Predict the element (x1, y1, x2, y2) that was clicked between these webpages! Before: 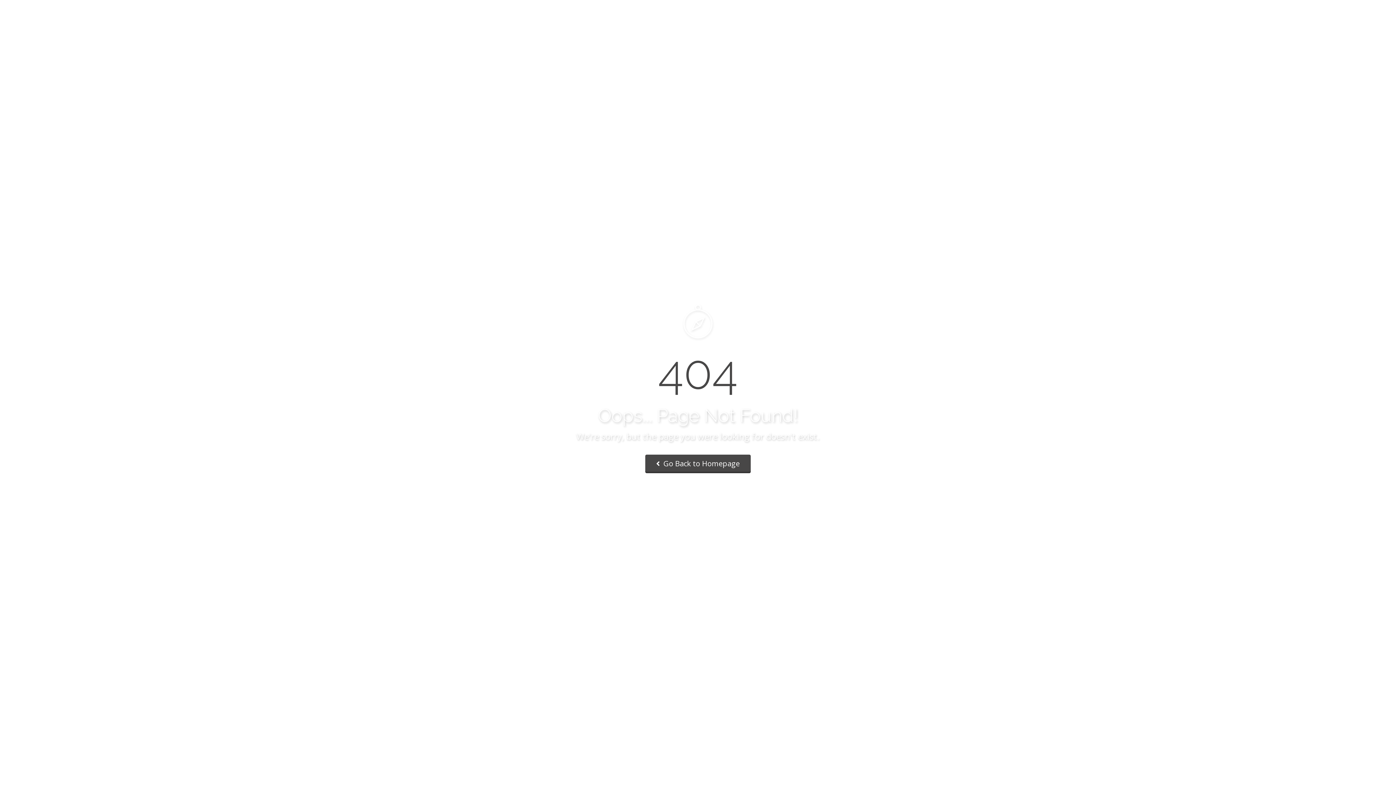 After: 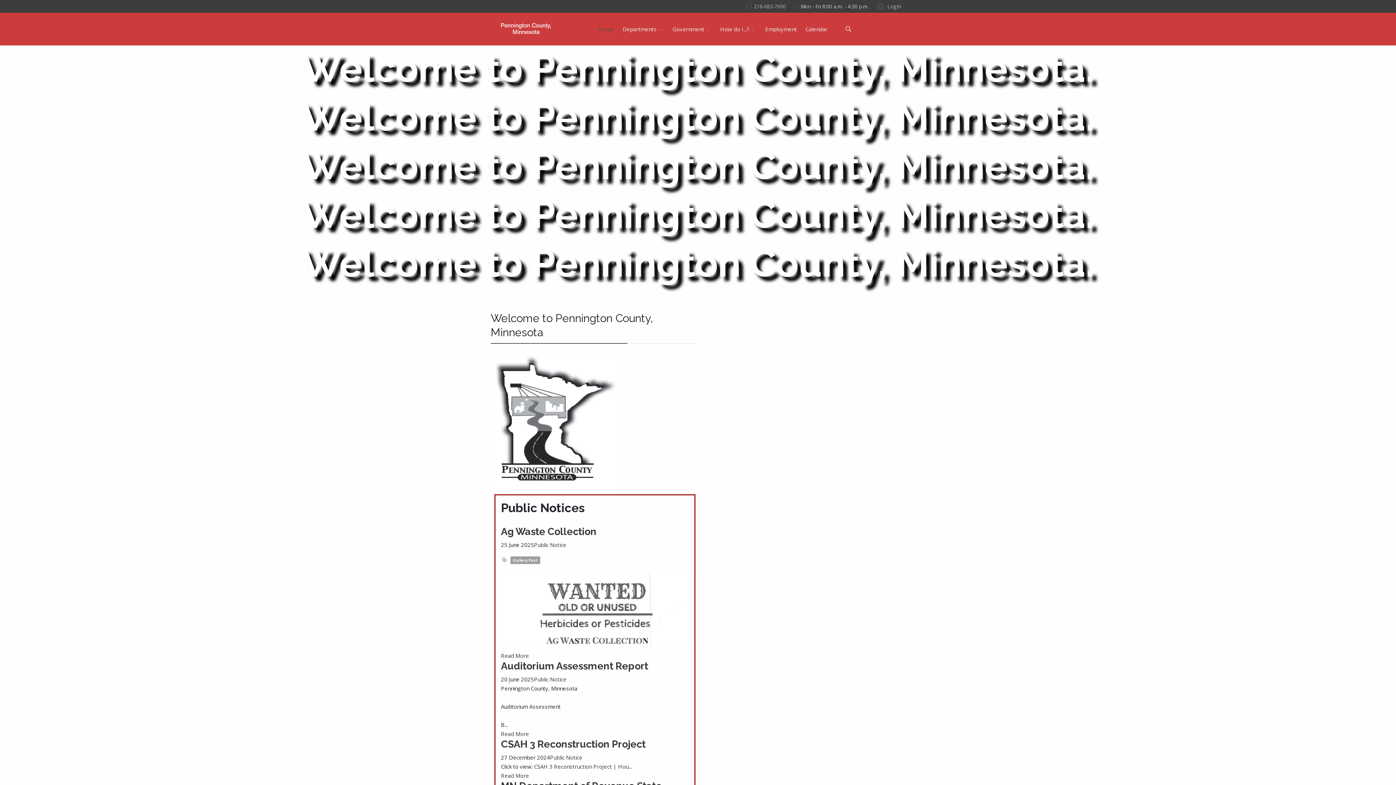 Action: label:  Go Back to Homepage bbox: (645, 454, 750, 473)